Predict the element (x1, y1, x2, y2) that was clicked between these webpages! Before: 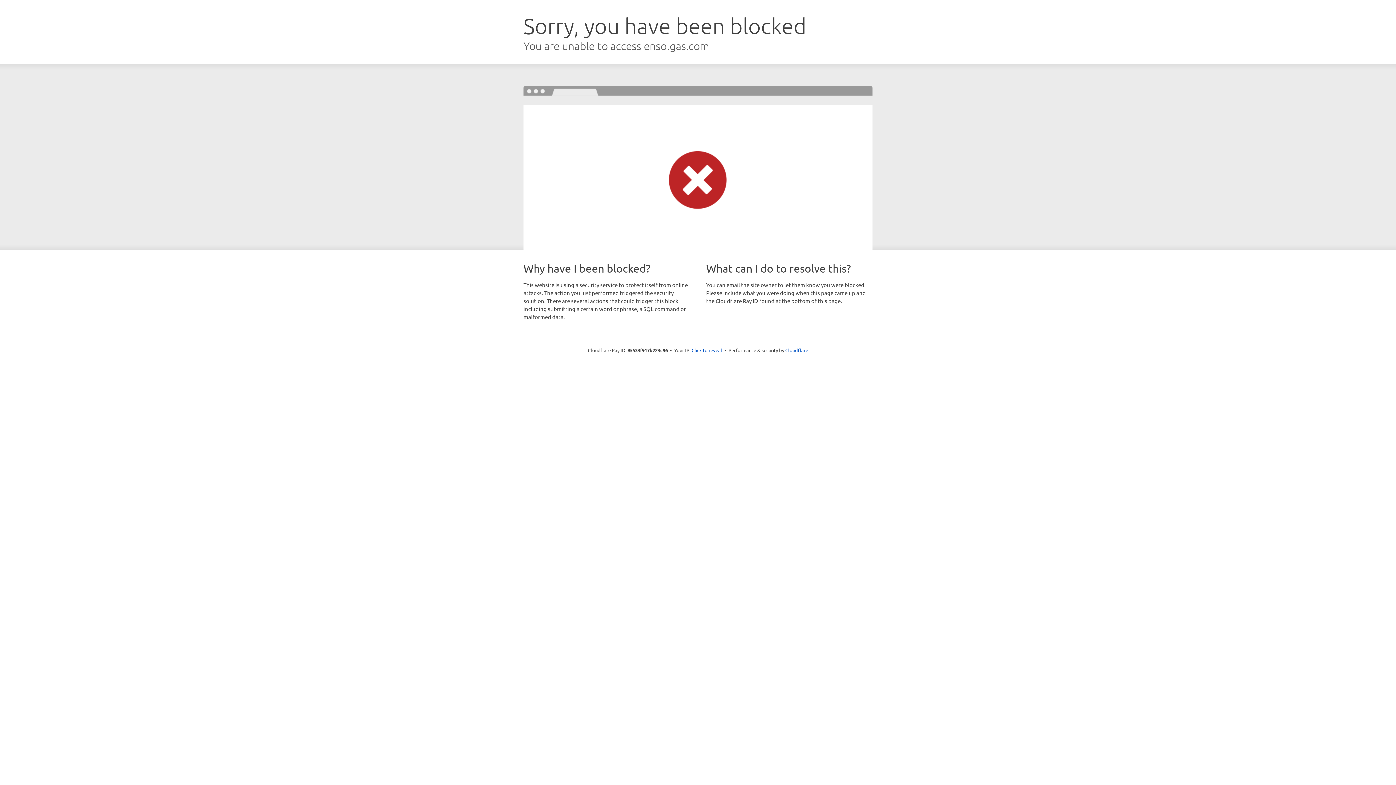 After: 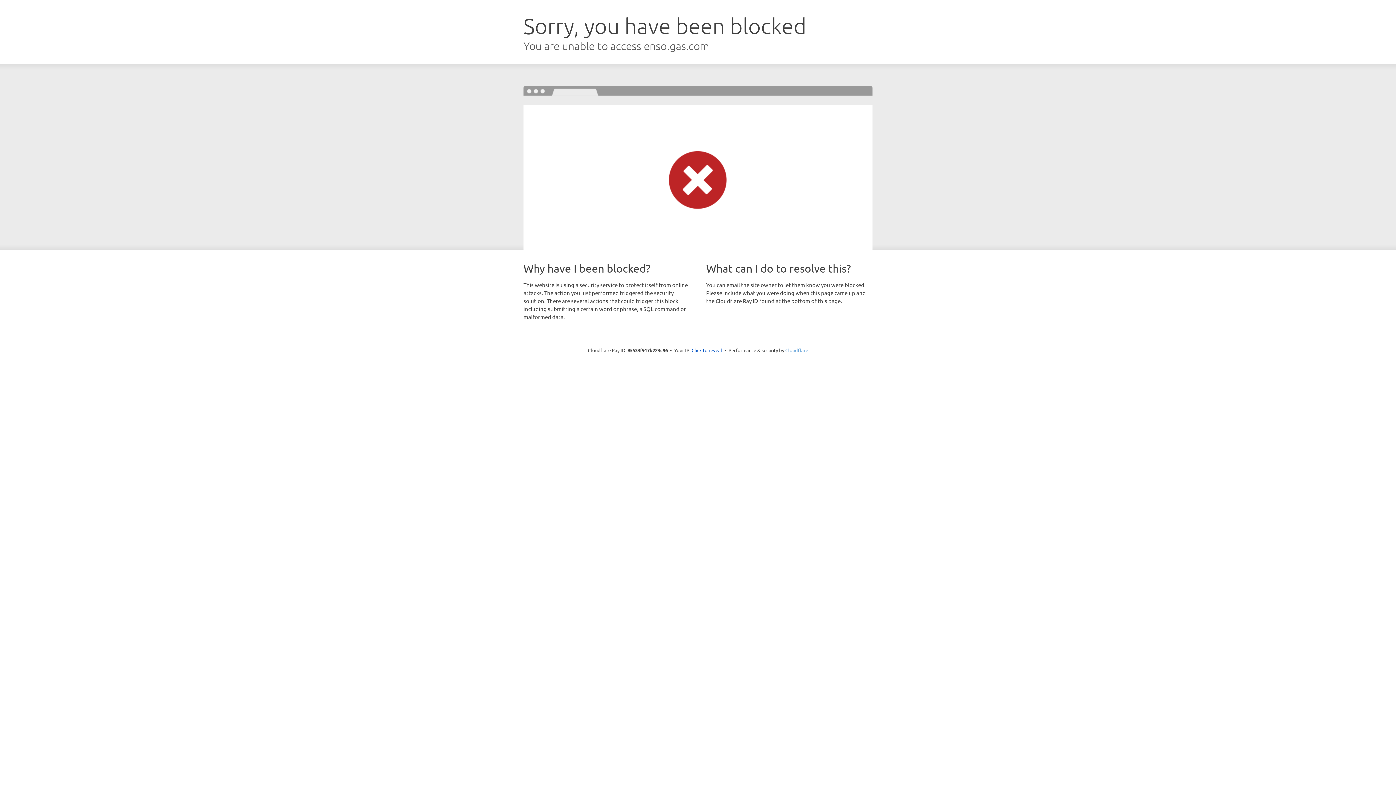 Action: bbox: (785, 347, 808, 353) label: Cloudflare